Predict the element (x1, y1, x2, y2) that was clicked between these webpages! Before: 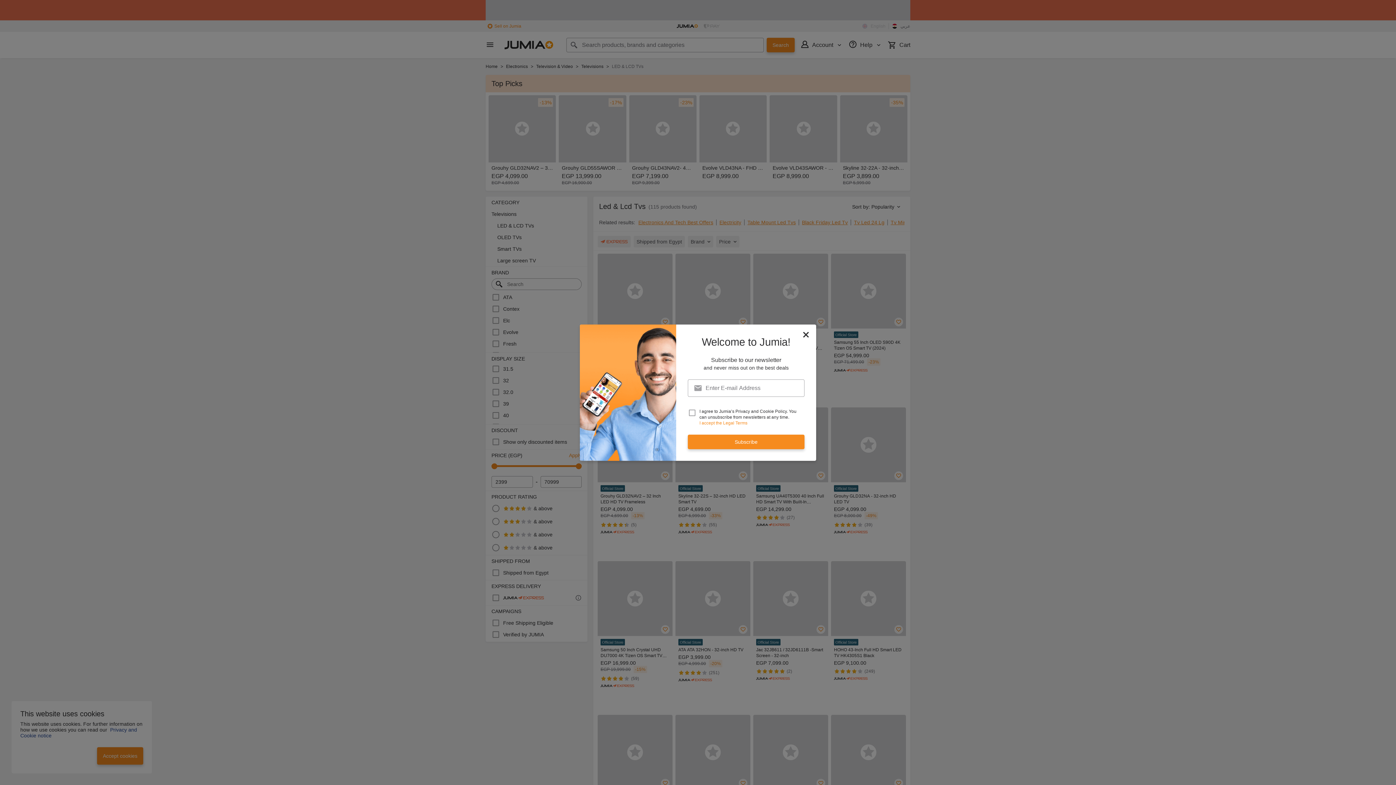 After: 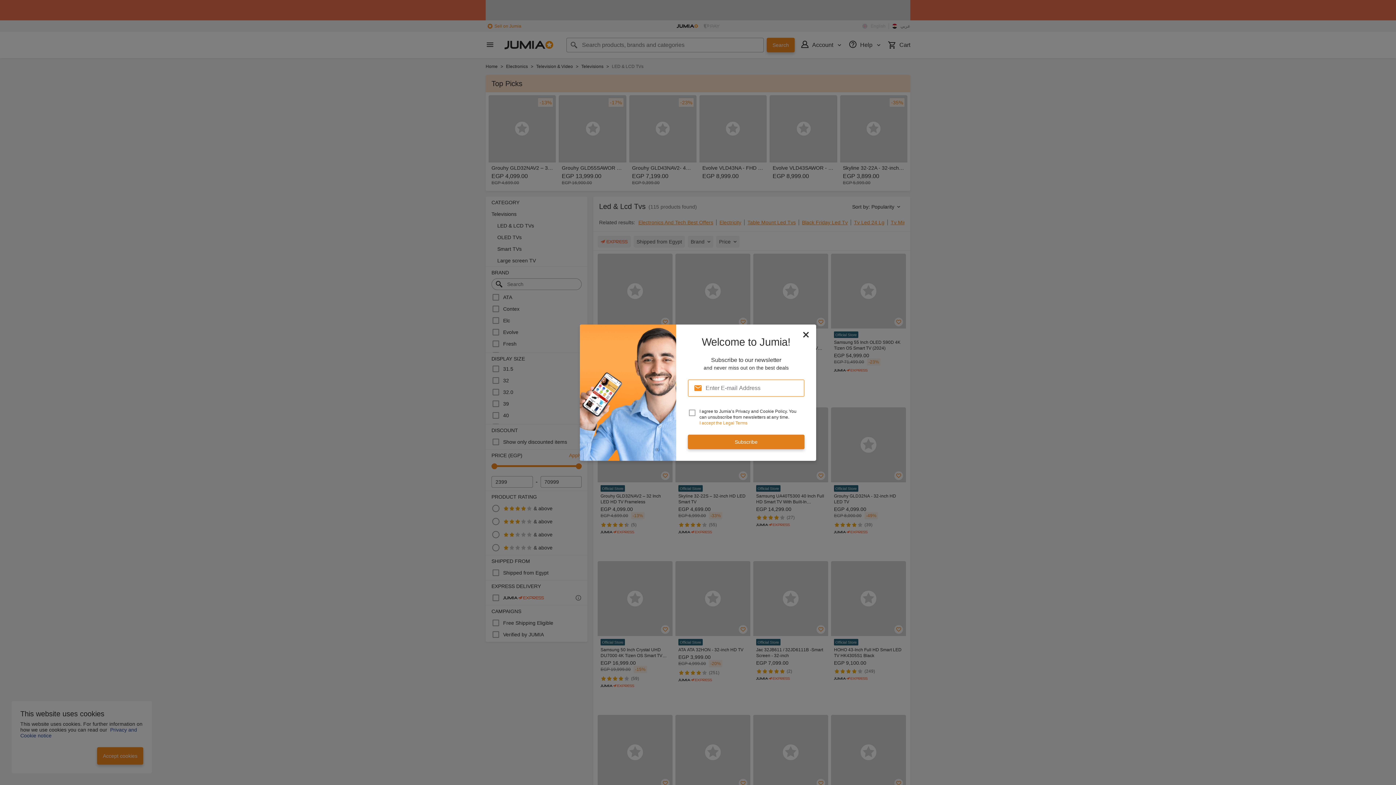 Action: bbox: (688, 434, 804, 449) label: Subscribe